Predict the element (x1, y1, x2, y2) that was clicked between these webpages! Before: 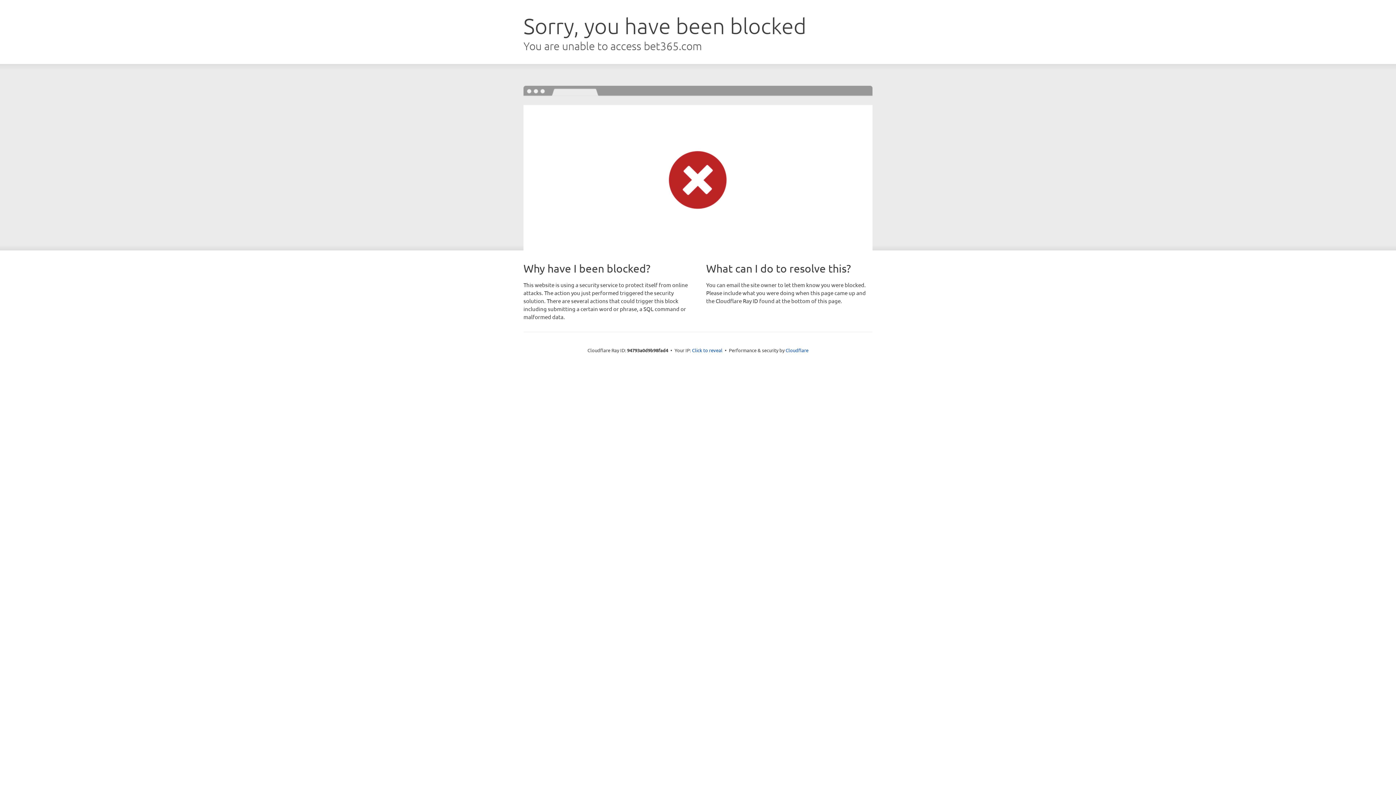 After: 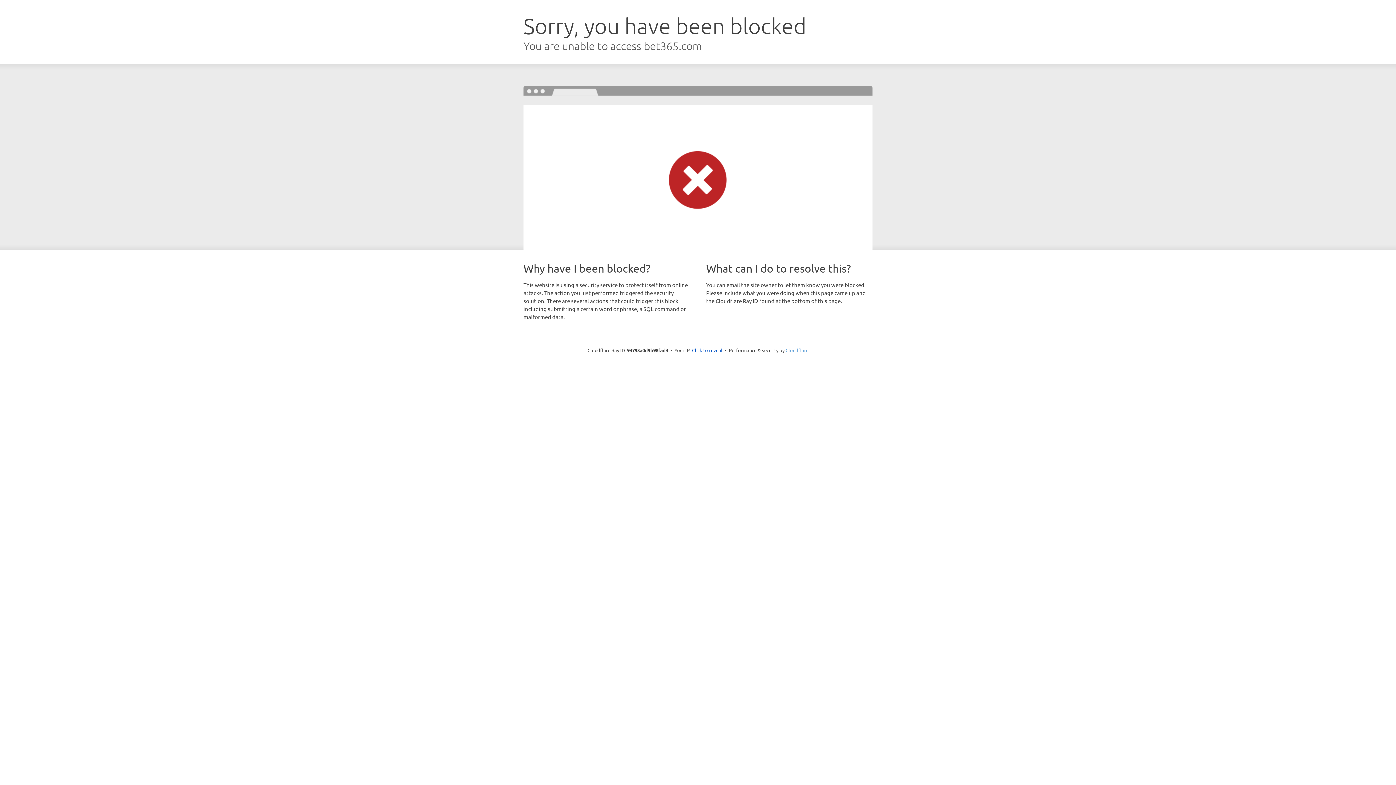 Action: bbox: (785, 347, 808, 353) label: Cloudflare